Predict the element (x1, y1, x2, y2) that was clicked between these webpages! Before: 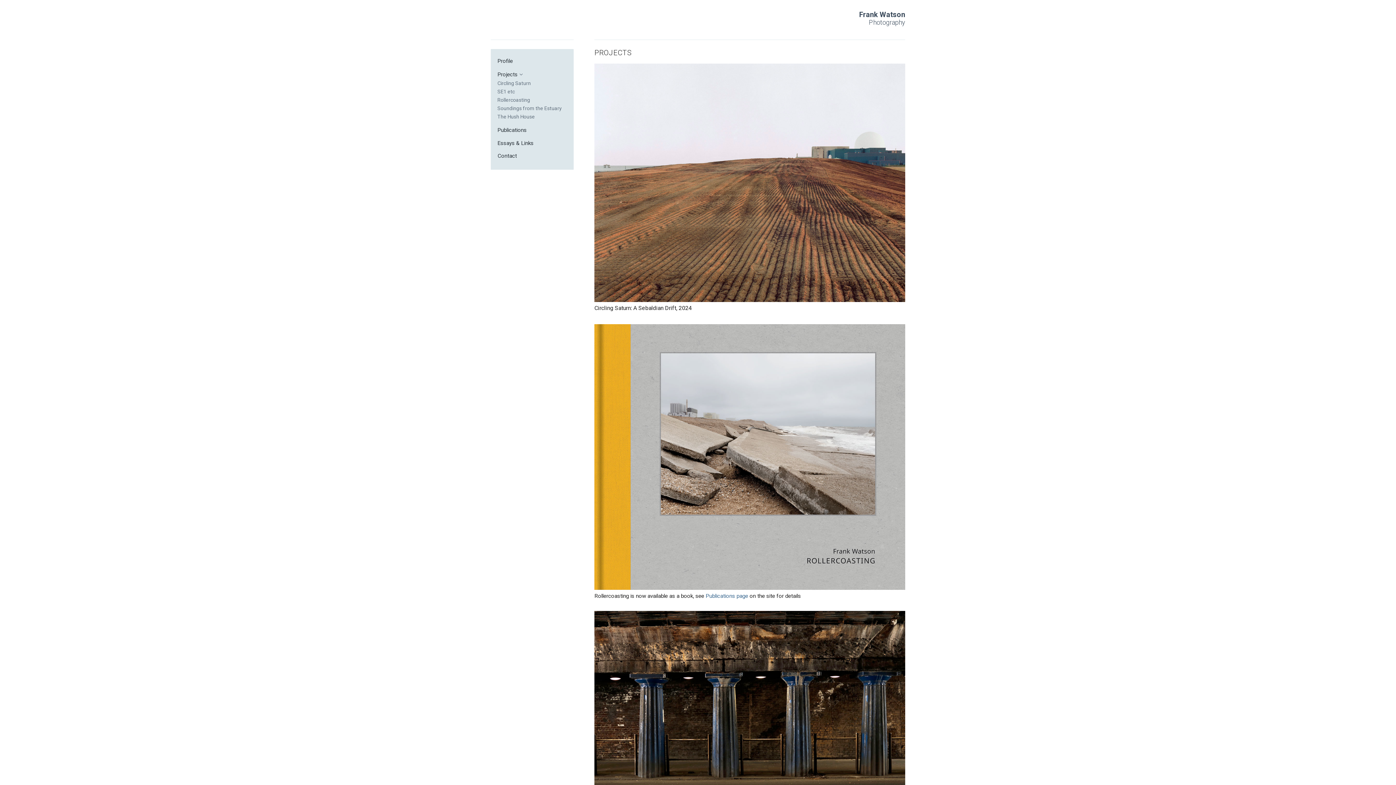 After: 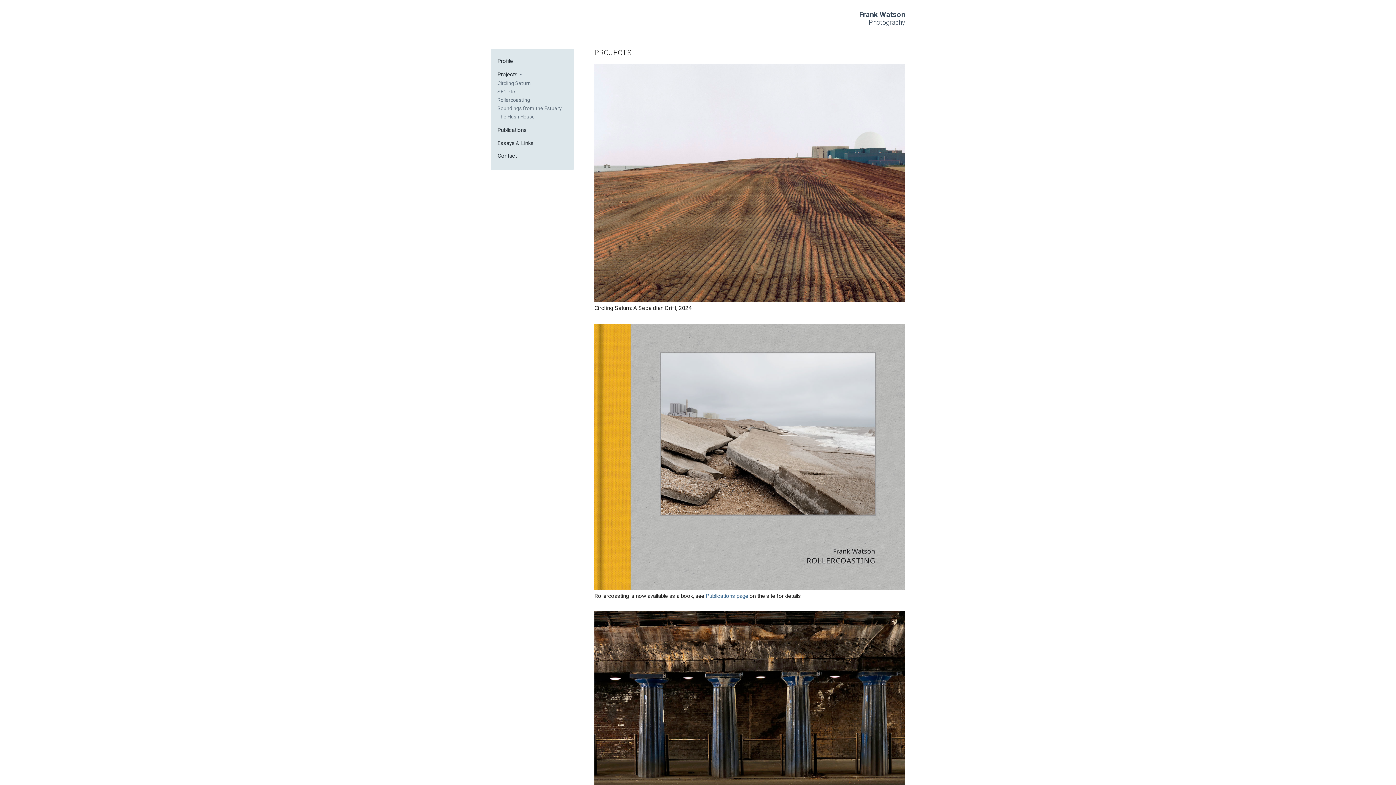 Action: label: Frank Watson bbox: (859, 10, 905, 18)